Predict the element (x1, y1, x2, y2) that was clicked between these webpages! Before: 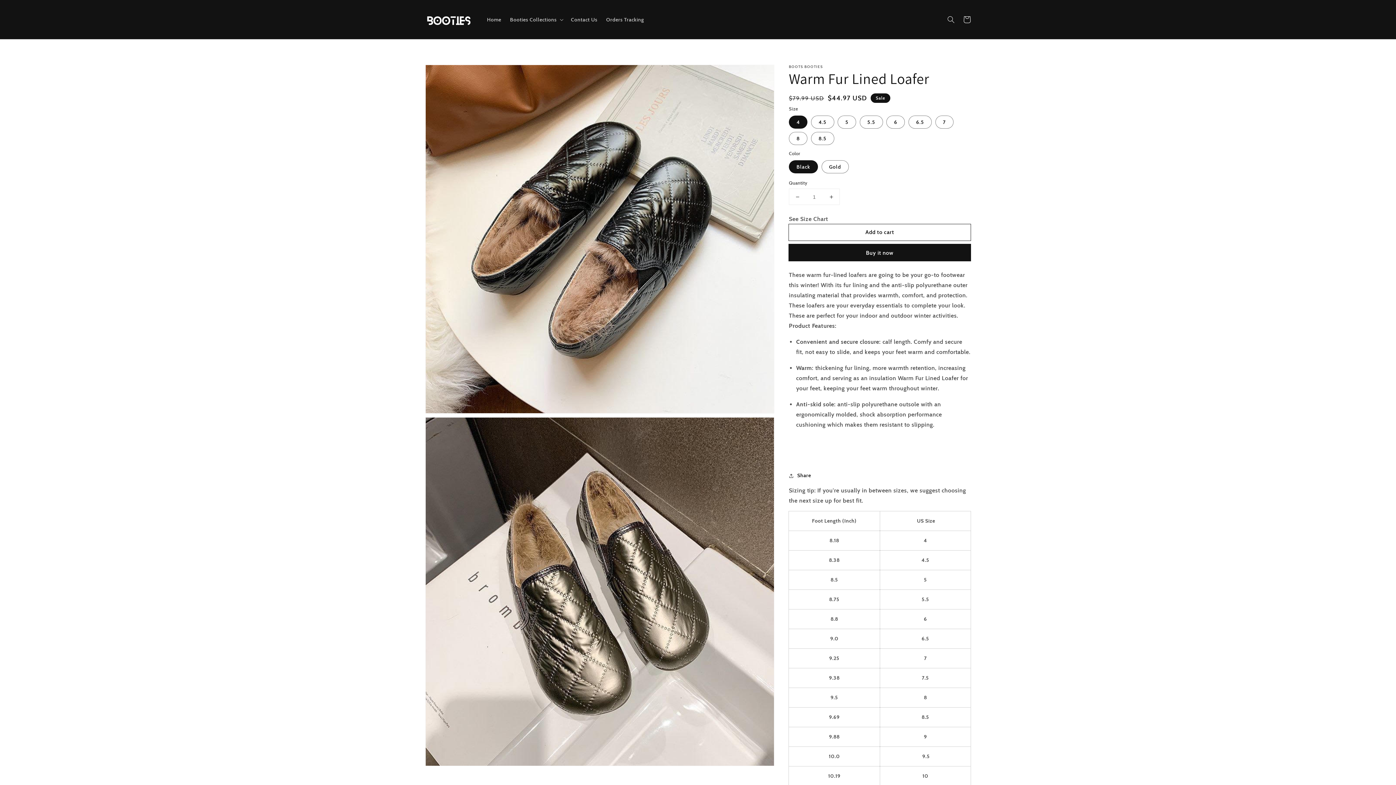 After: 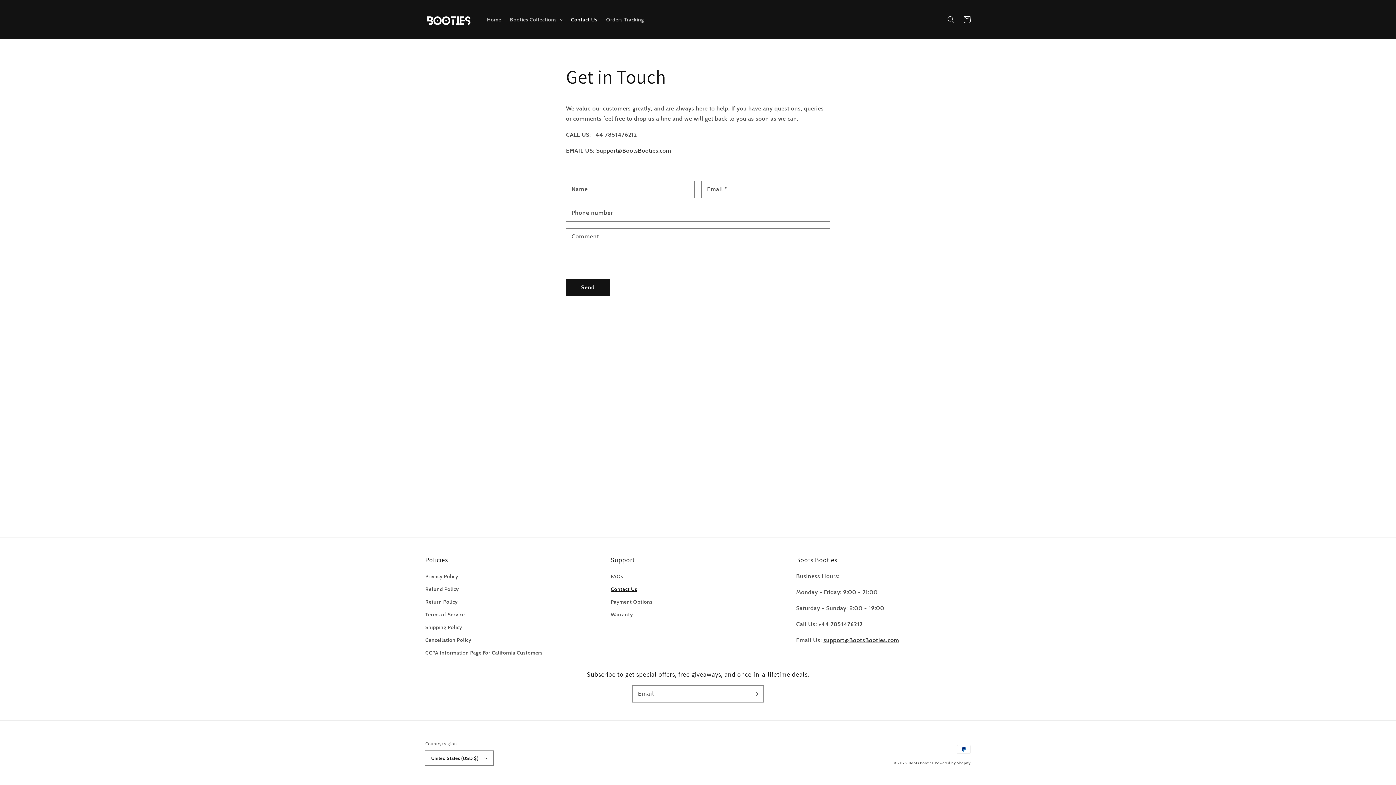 Action: label: Contact Us bbox: (566, 11, 601, 27)